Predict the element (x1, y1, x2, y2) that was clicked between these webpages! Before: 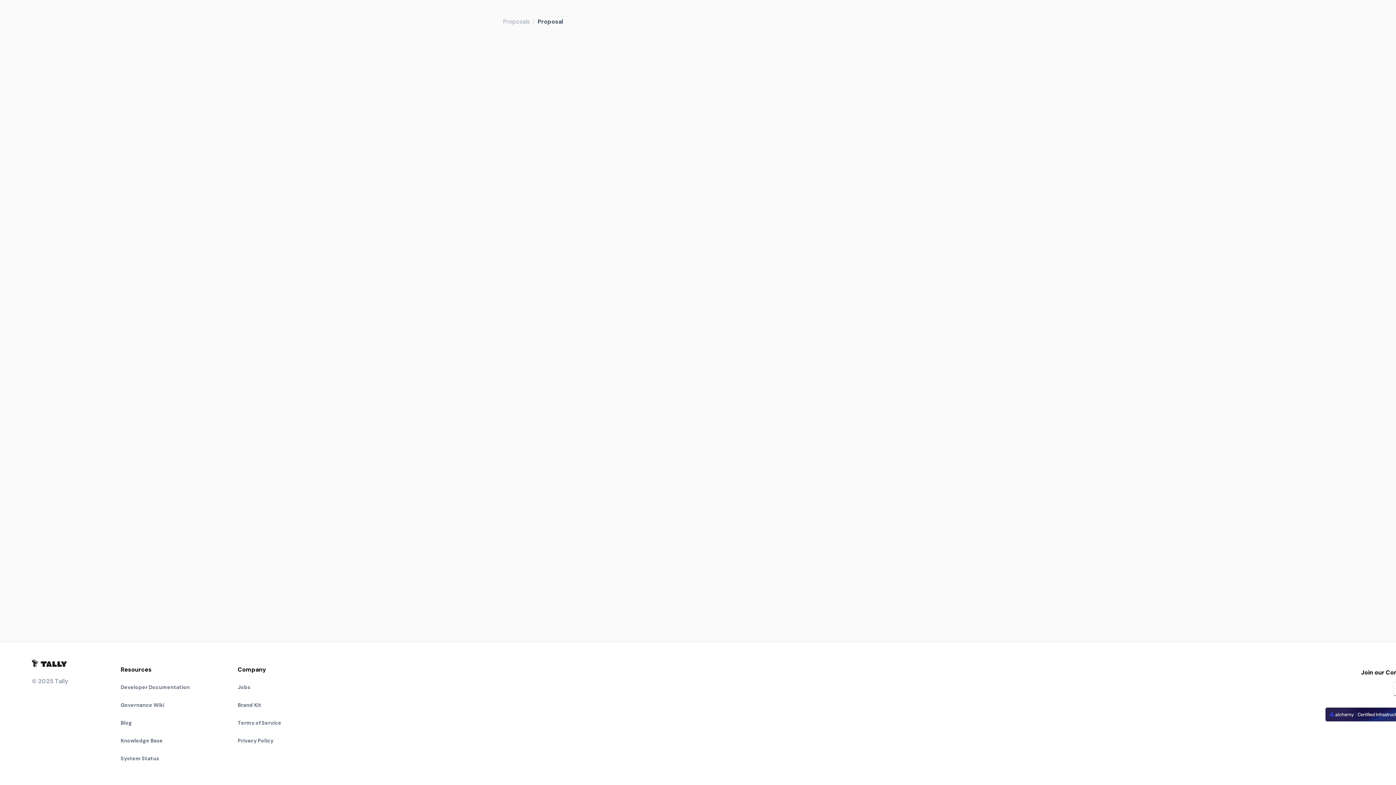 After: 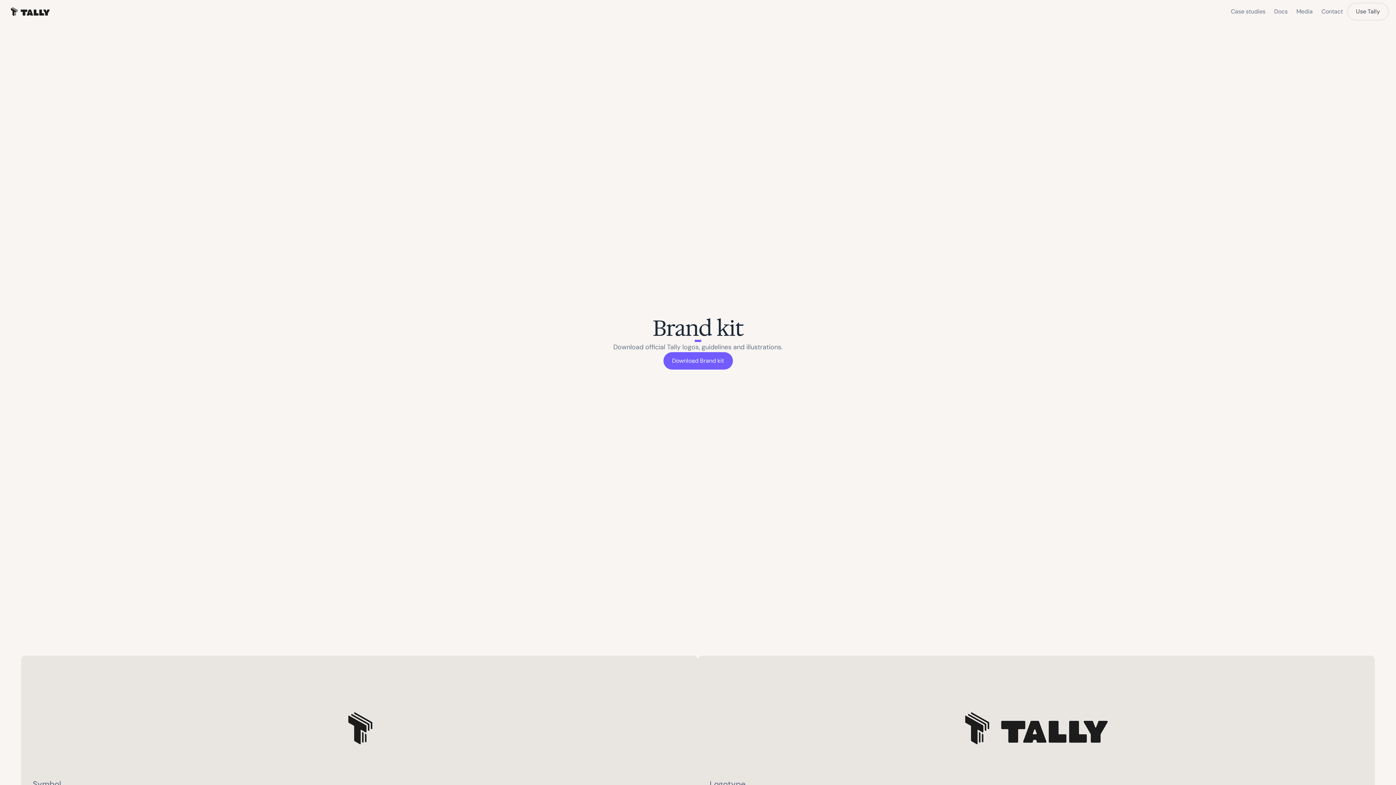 Action: label: Brand Kit bbox: (237, 696, 328, 714)